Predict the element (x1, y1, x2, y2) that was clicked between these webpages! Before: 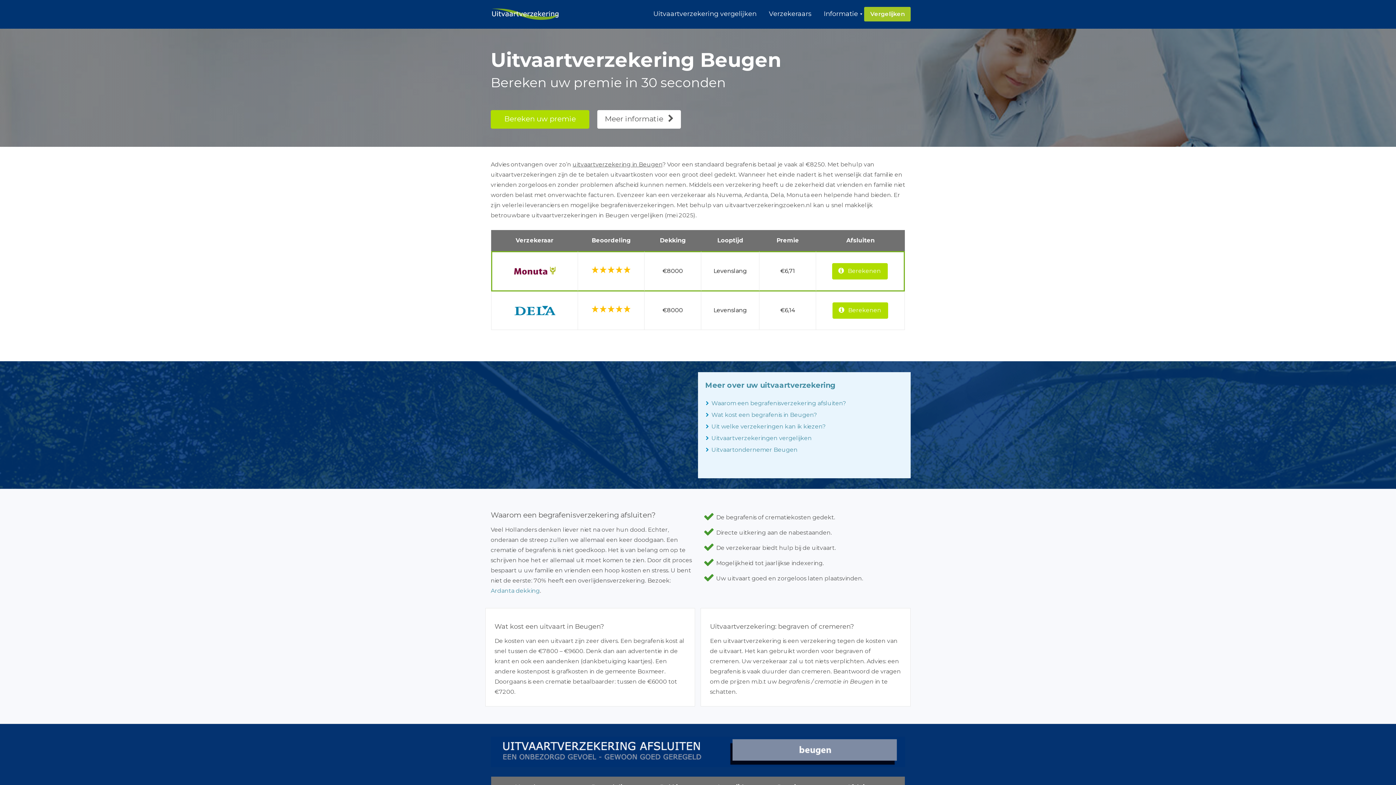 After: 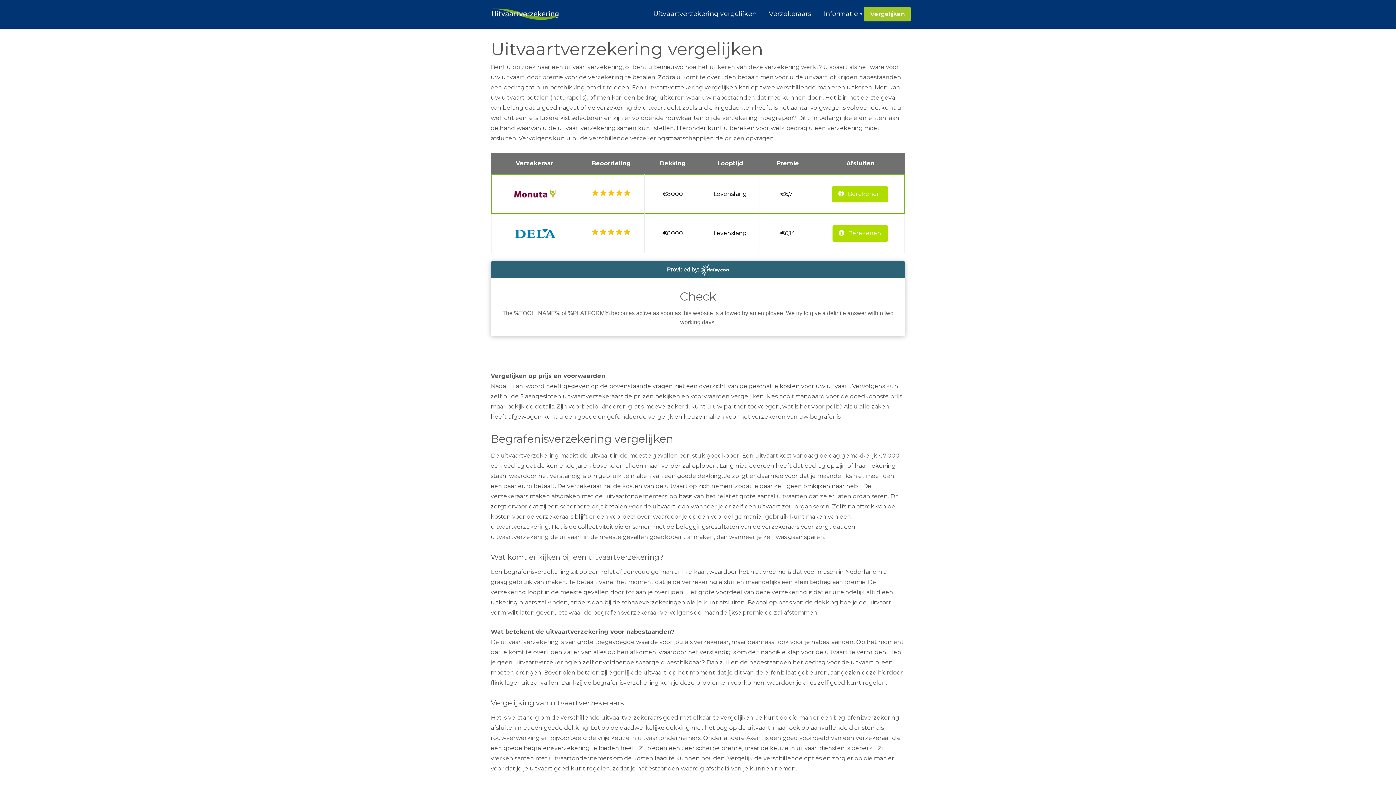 Action: label: Vergelijken bbox: (864, 6, 910, 21)